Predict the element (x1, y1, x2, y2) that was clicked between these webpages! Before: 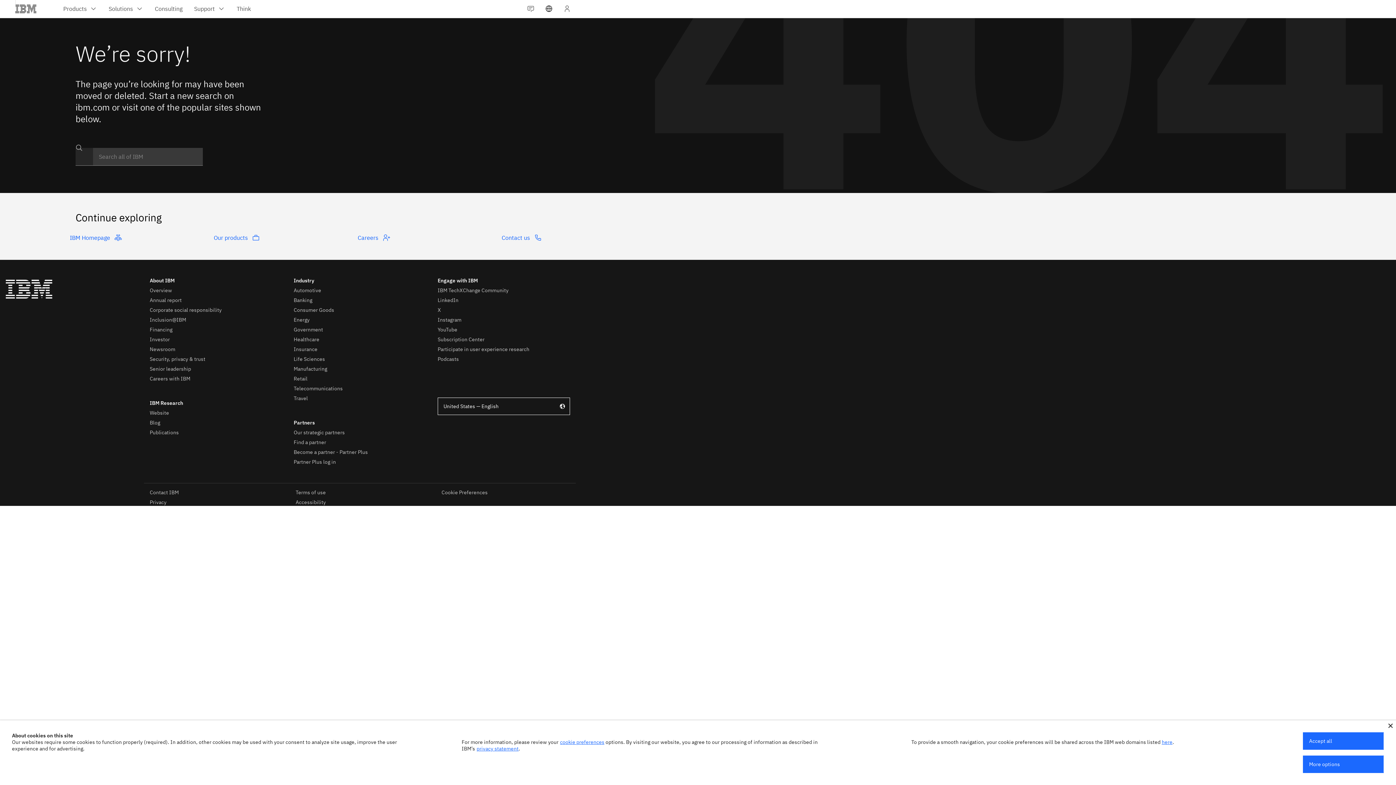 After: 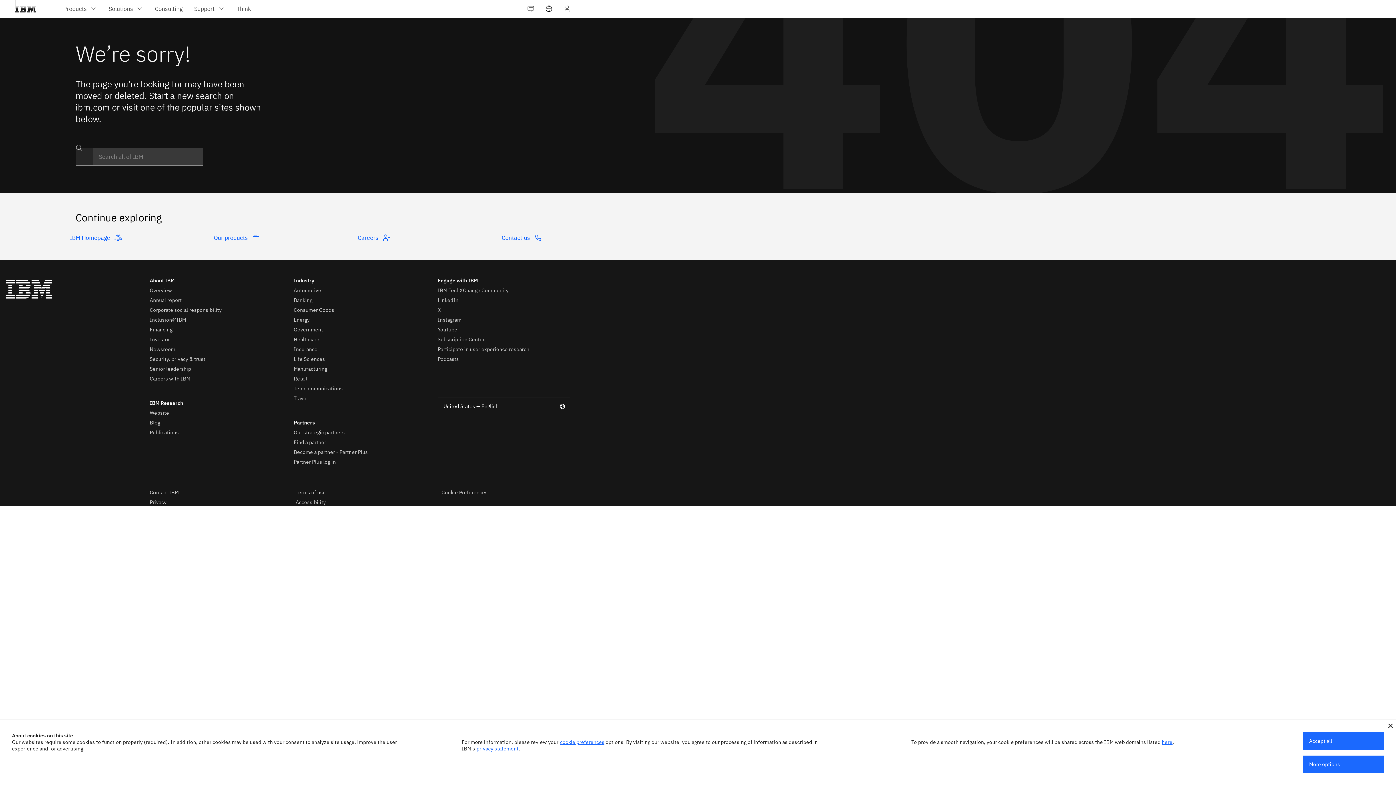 Action: bbox: (476, 745, 518, 752) label: privacy statement